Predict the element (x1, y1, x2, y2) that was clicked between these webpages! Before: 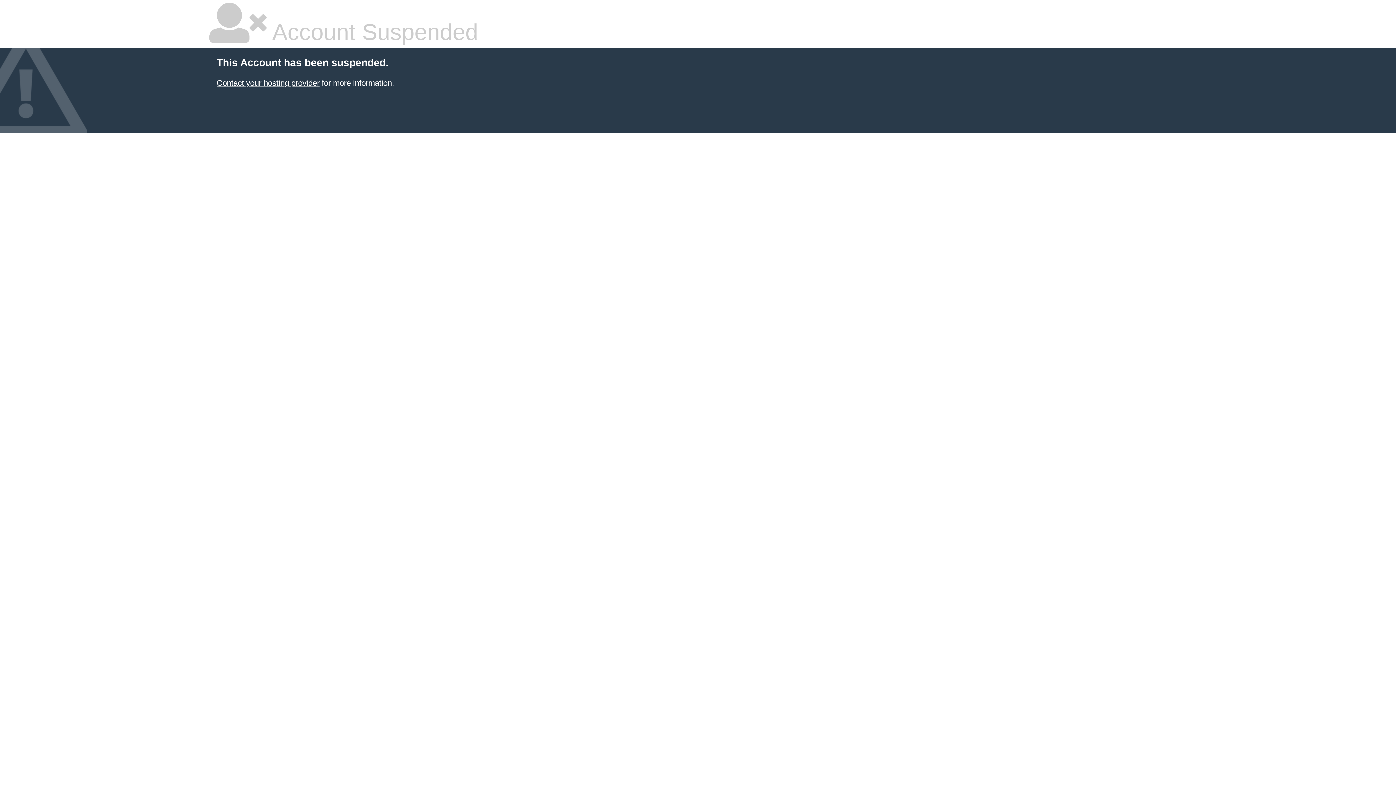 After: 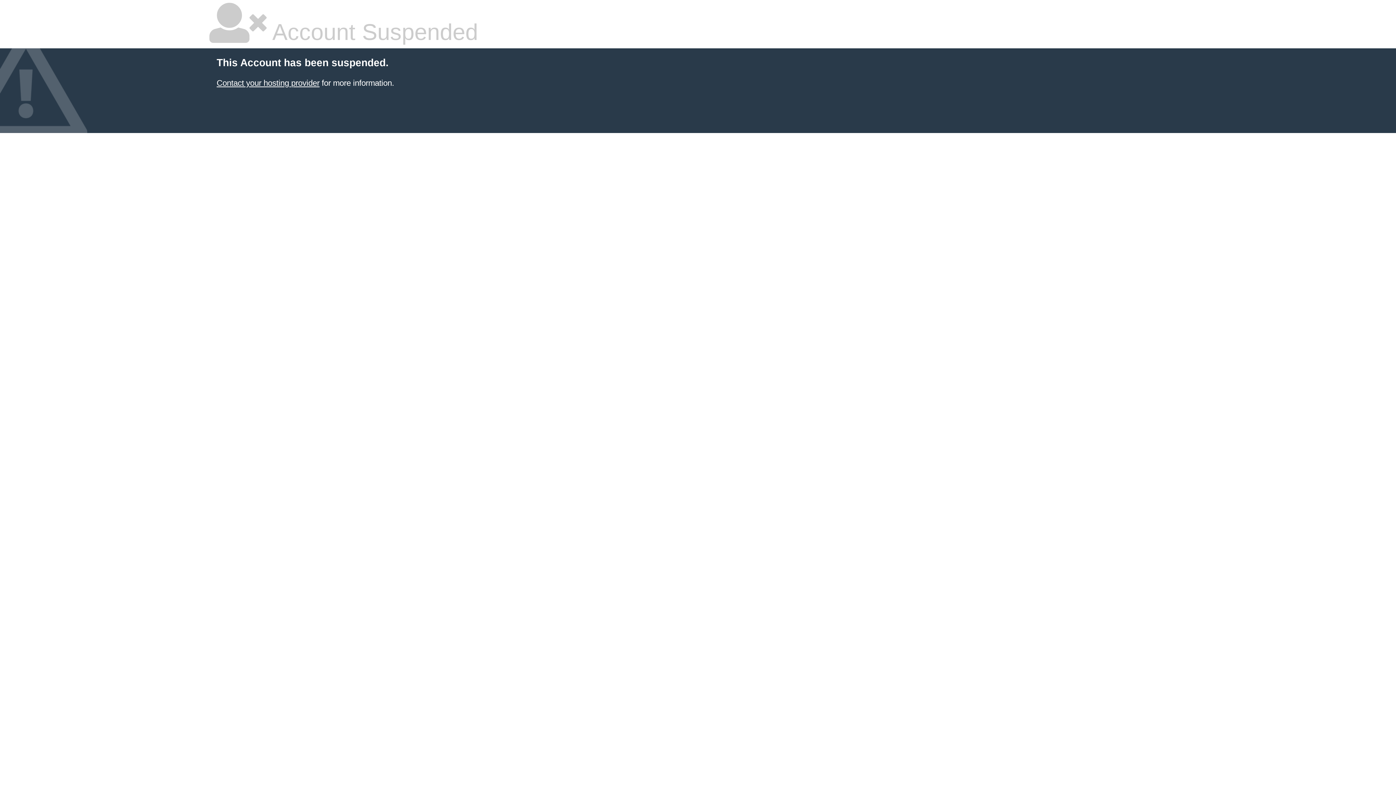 Action: bbox: (216, 78, 319, 87) label: Contact your hosting provider